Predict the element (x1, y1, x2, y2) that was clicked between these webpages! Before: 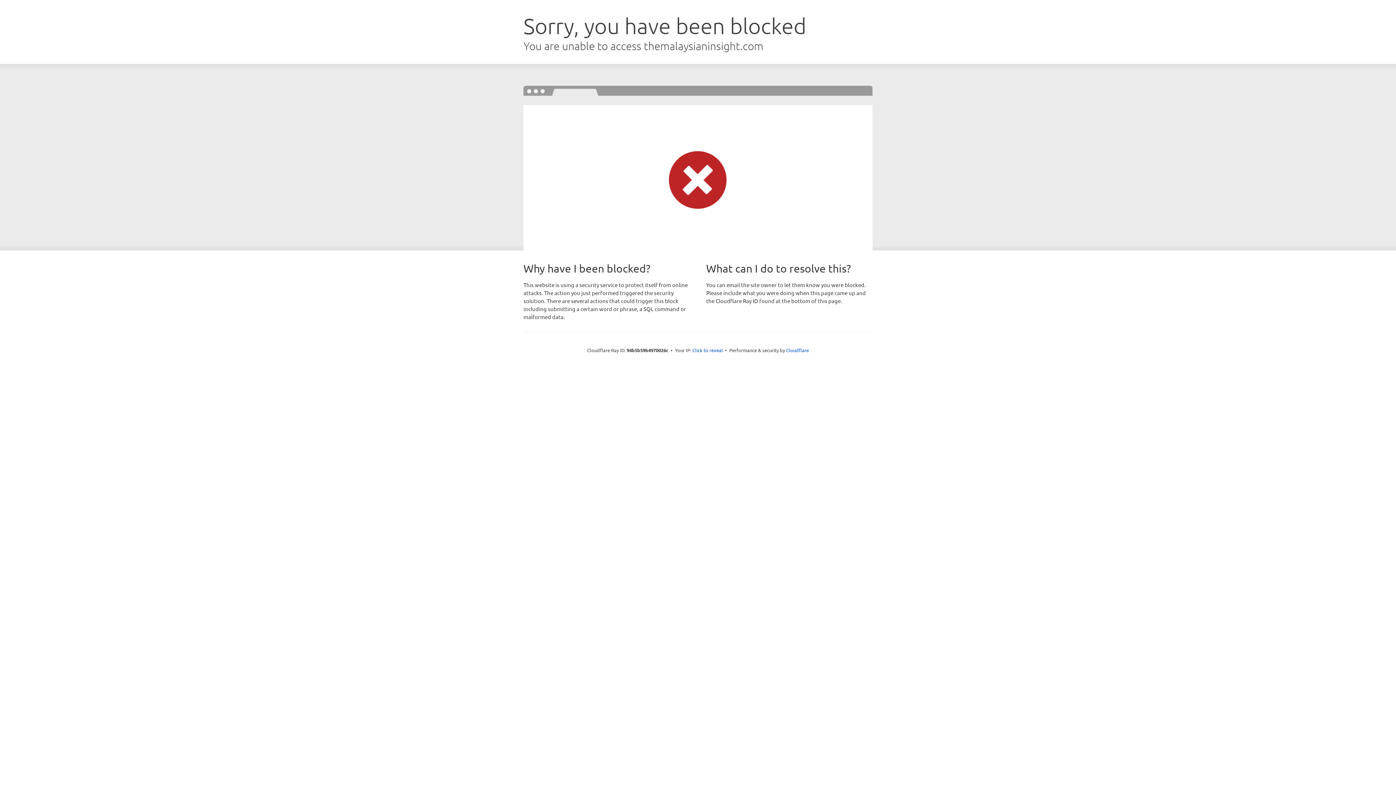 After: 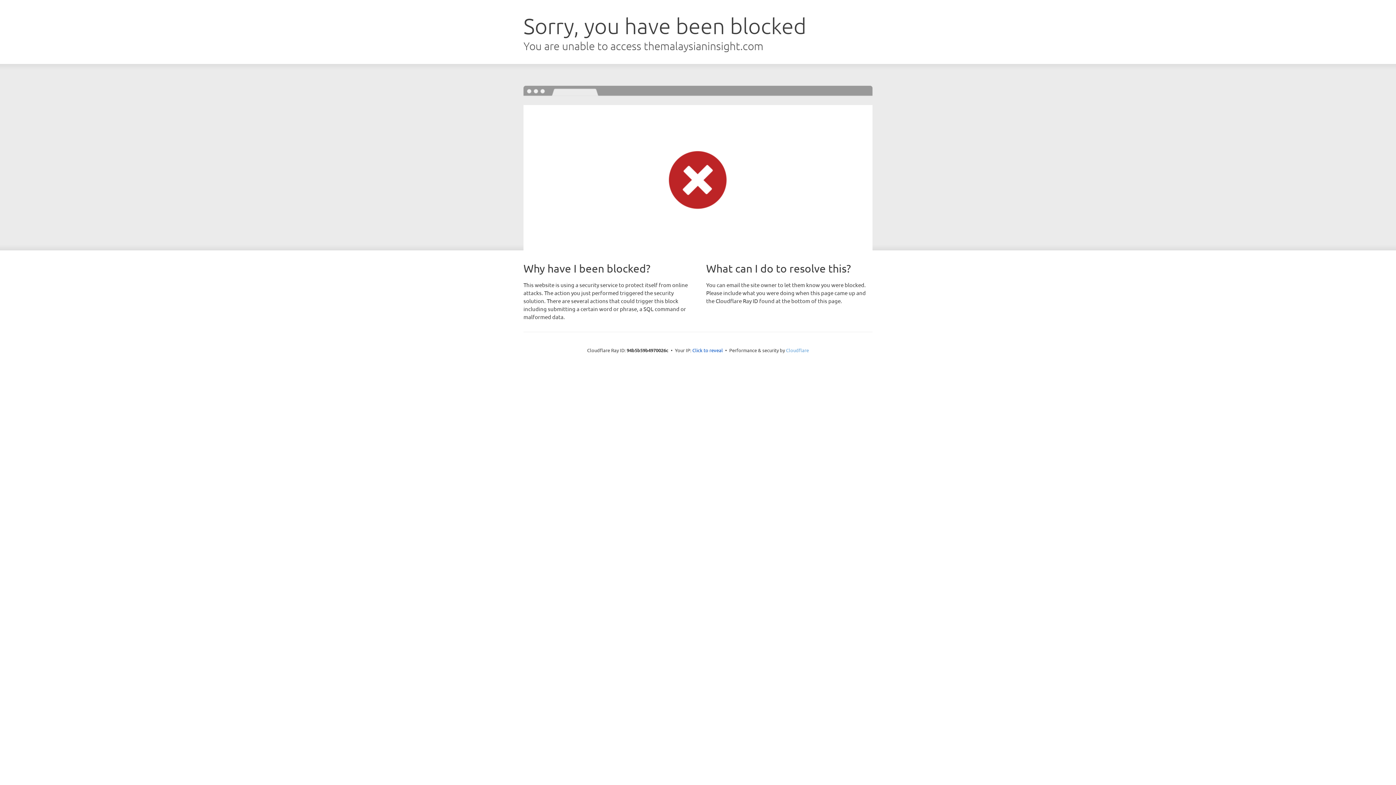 Action: label: Cloudflare bbox: (786, 347, 809, 353)